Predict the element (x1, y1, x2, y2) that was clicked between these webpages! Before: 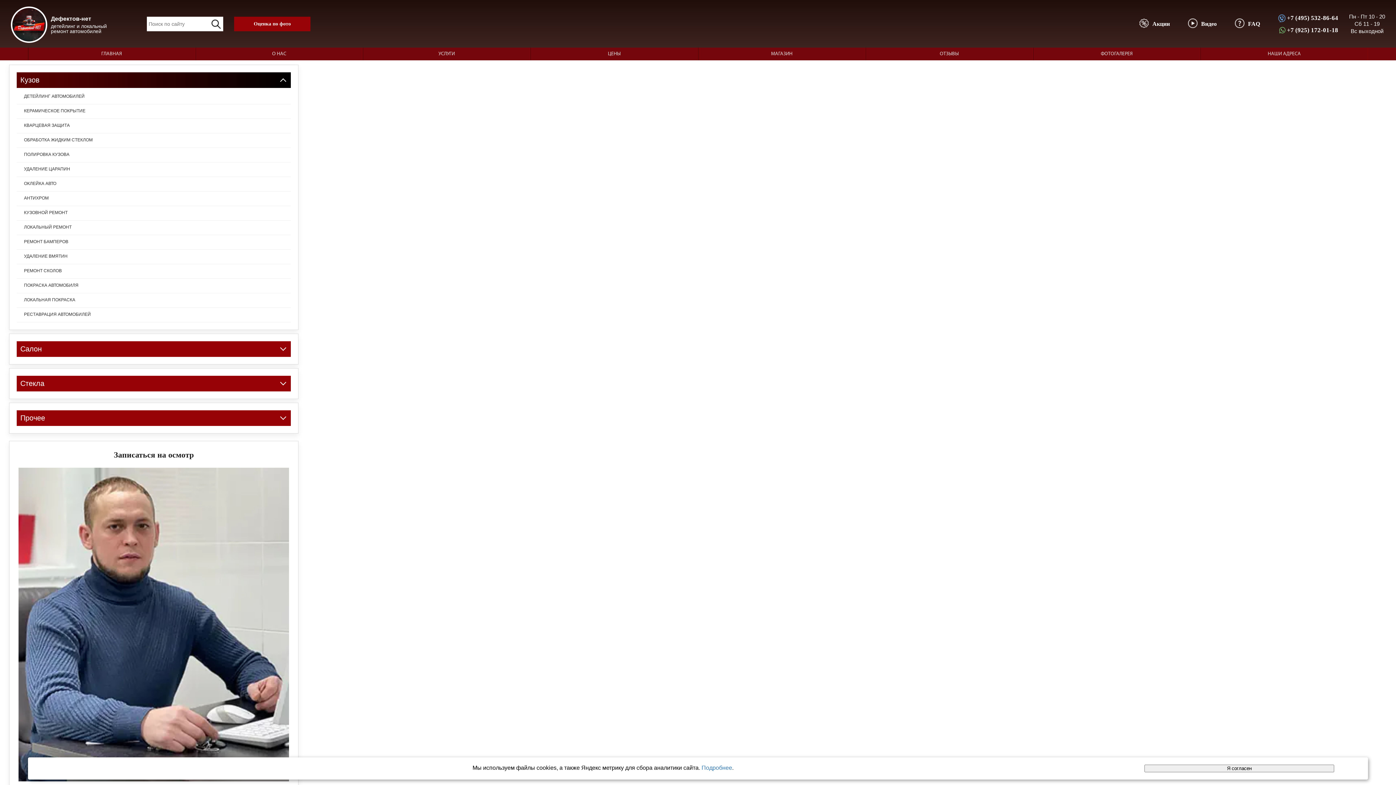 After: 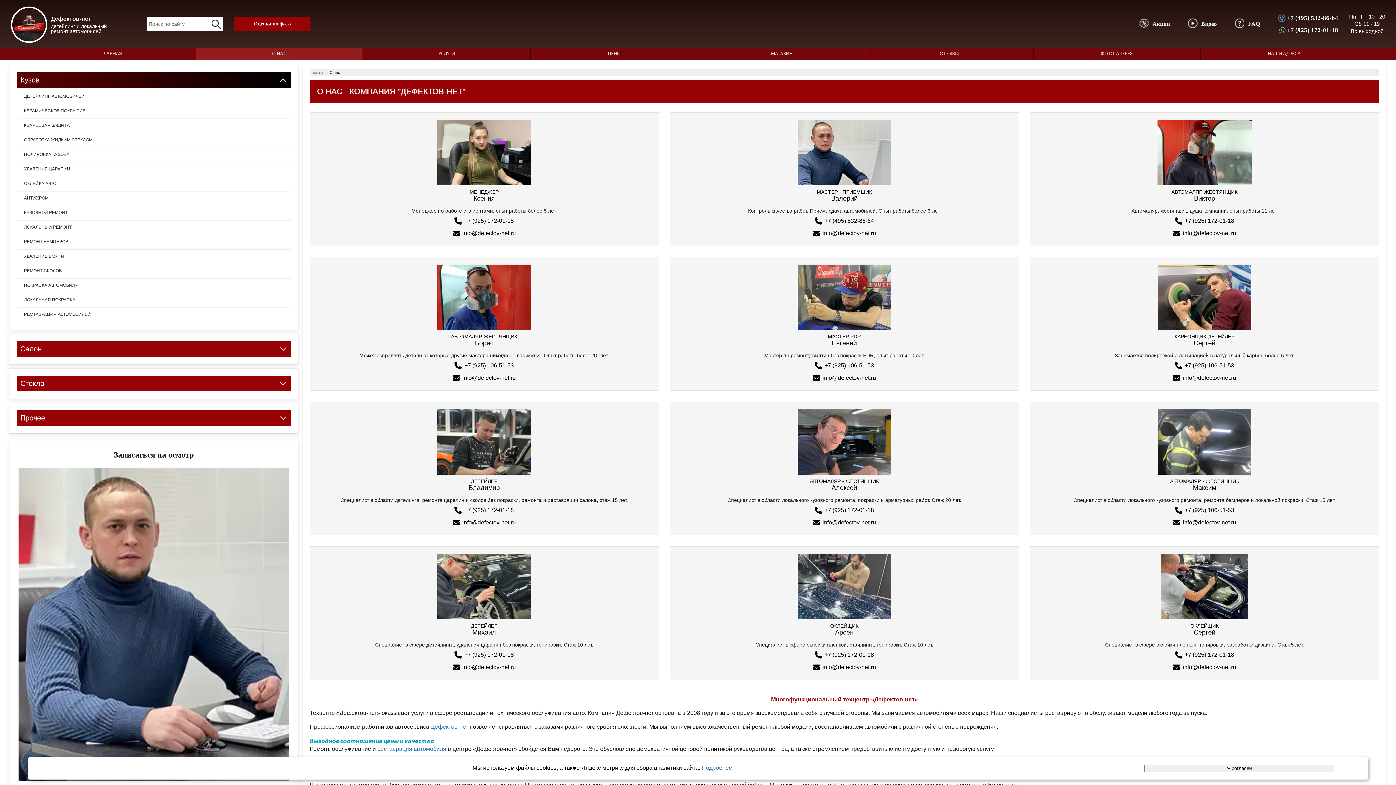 Action: label: О НАС bbox: (195, 47, 362, 60)